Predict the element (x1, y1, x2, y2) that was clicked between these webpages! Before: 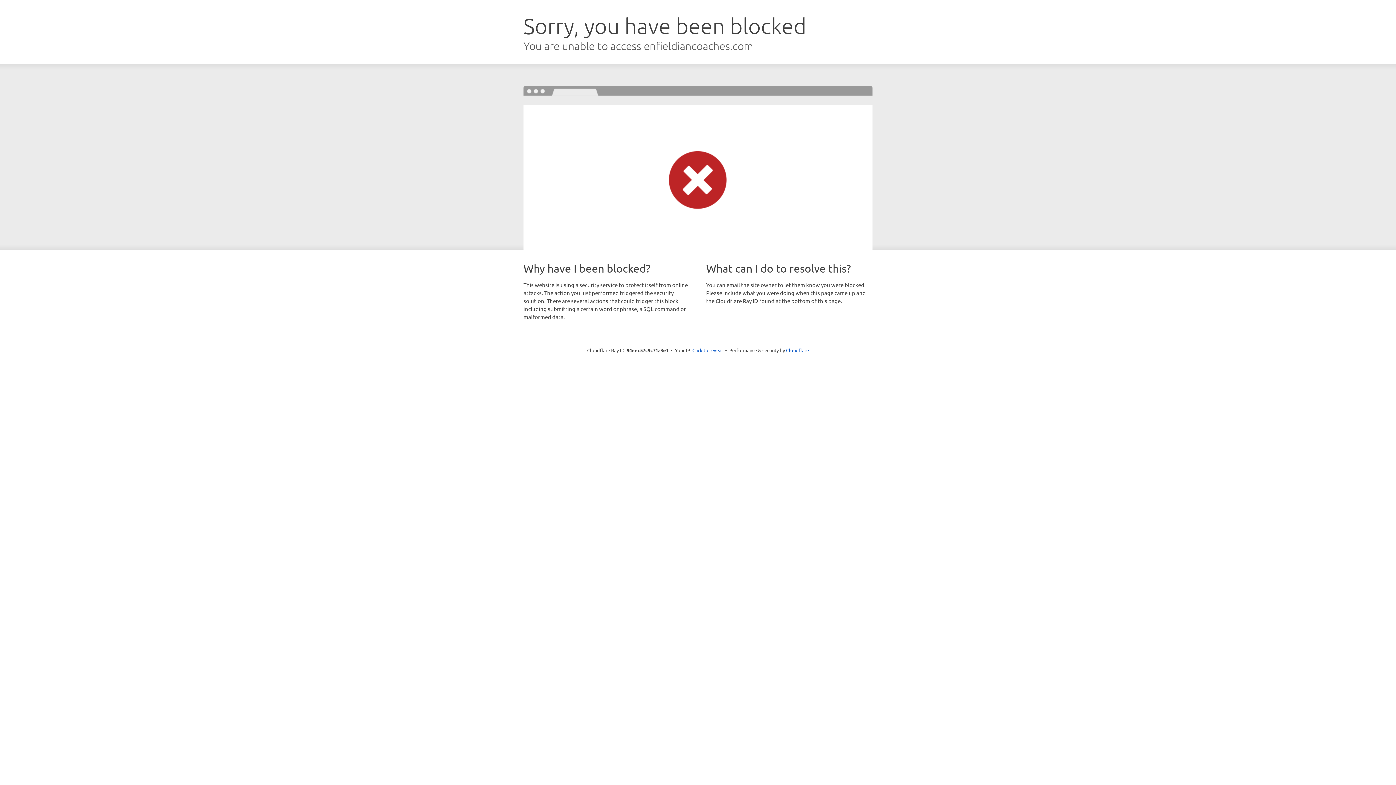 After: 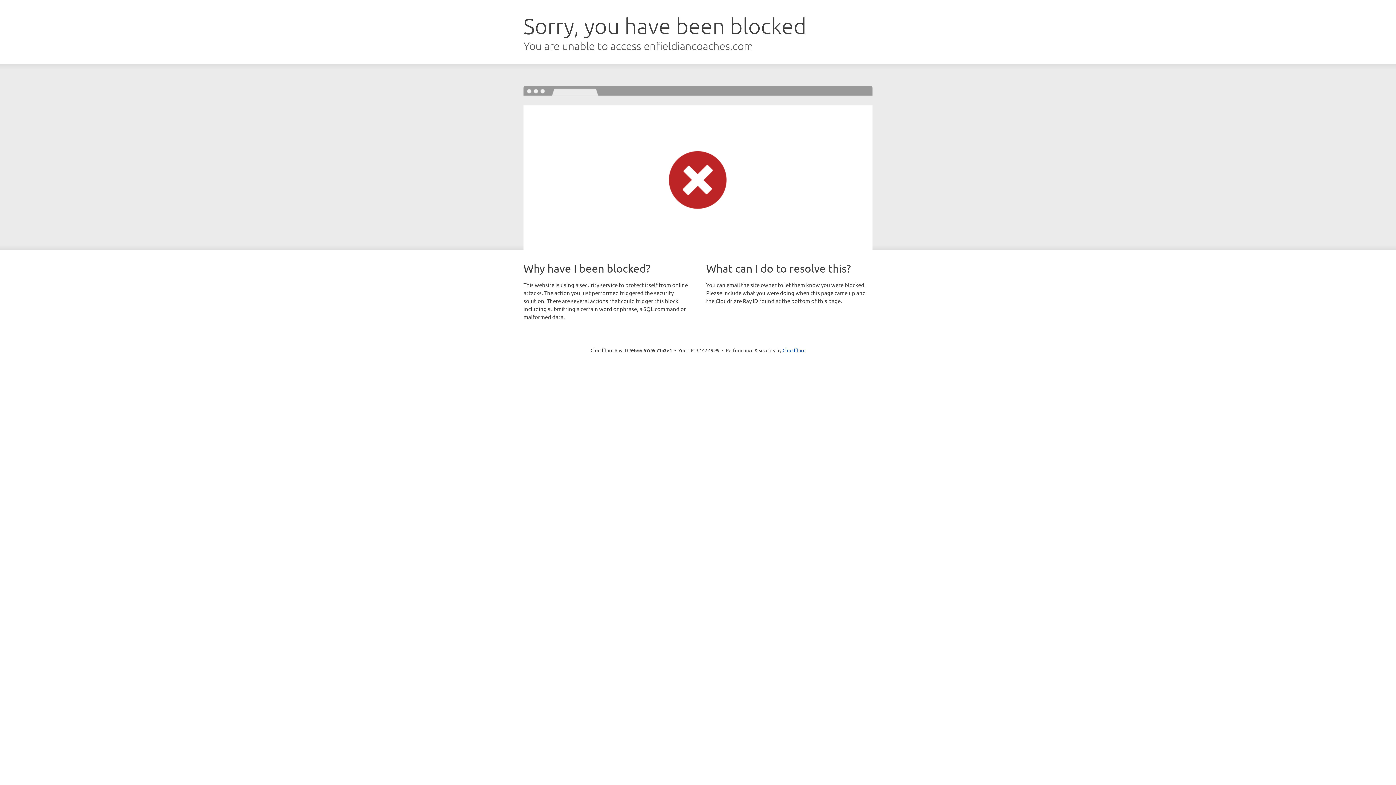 Action: bbox: (692, 346, 723, 353) label: Click to reveal